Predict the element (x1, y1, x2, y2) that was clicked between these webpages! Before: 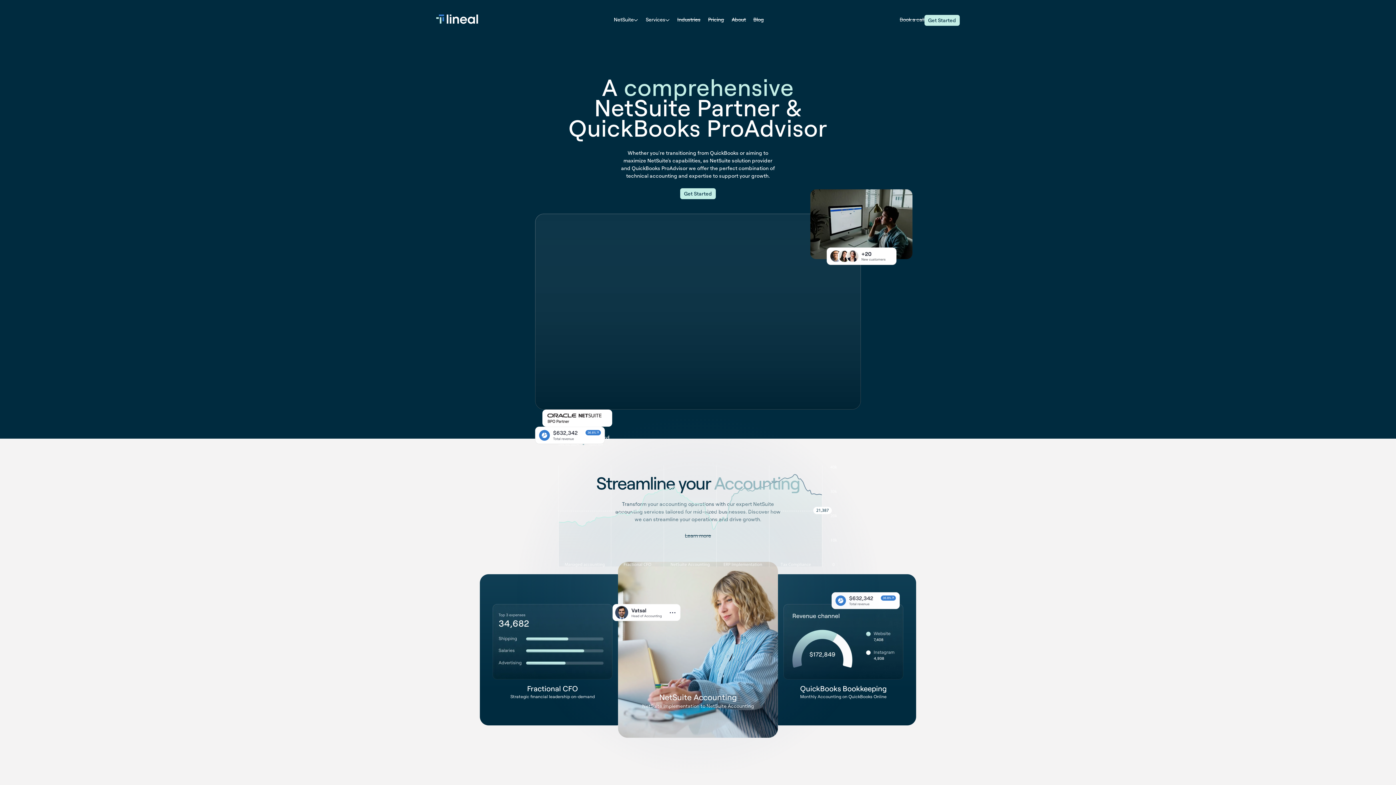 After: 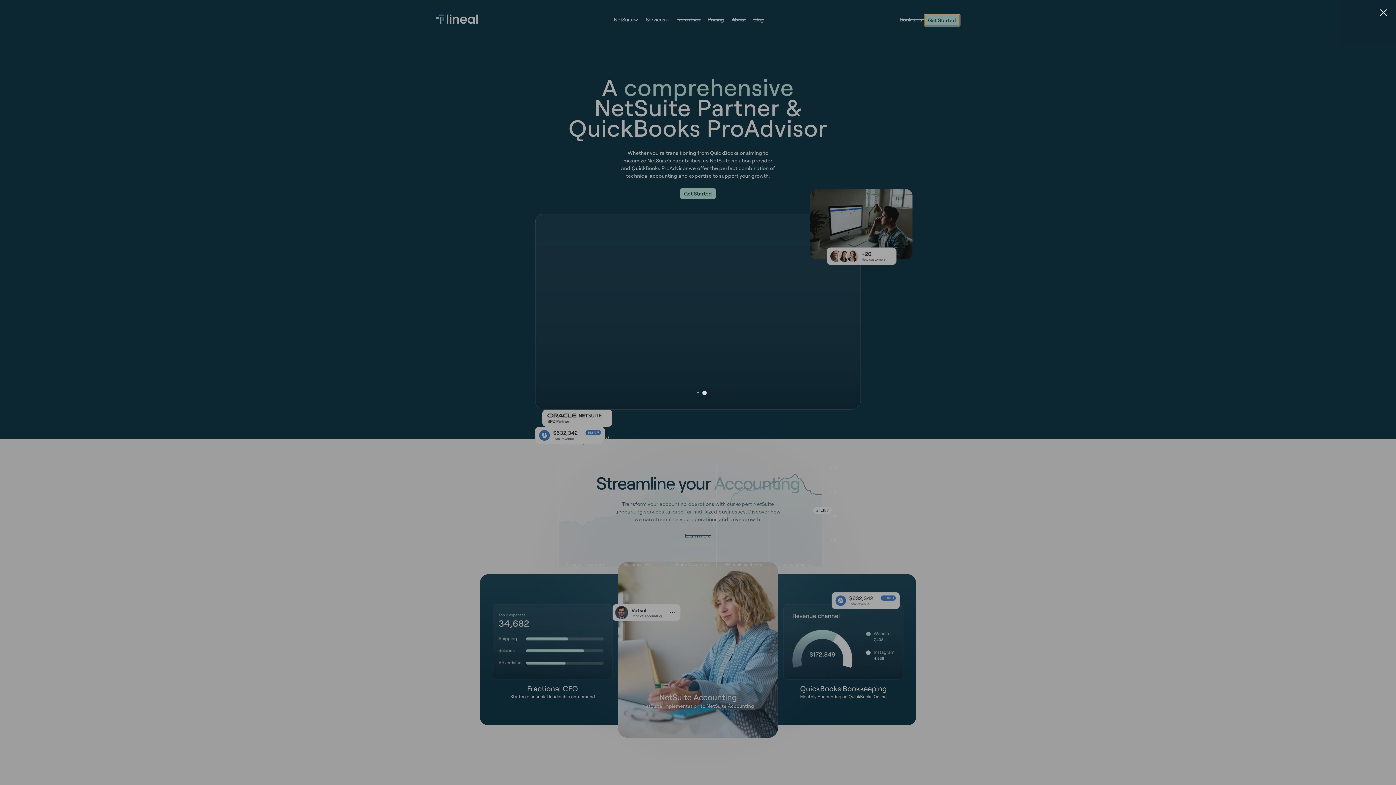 Action: label: Get Started bbox: (924, 14, 960, 25)